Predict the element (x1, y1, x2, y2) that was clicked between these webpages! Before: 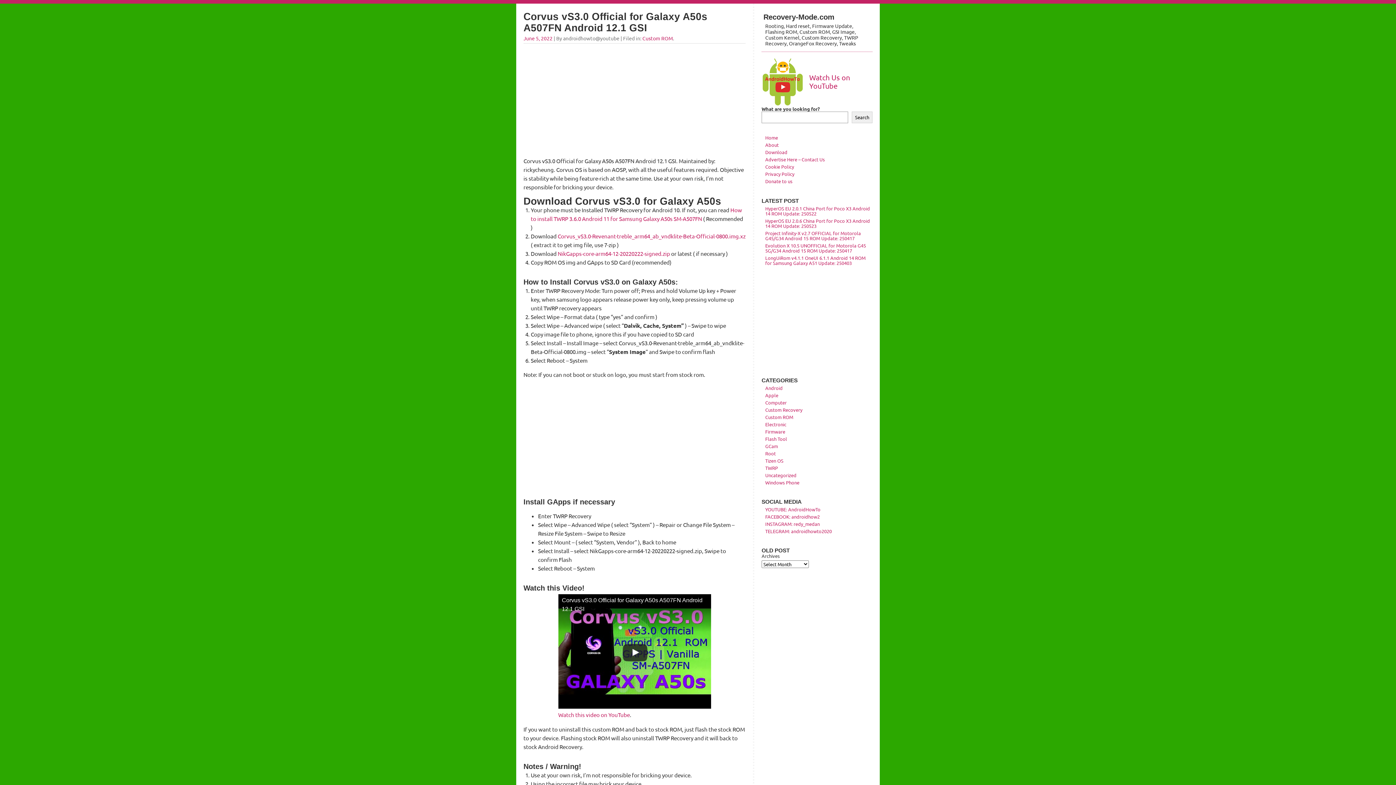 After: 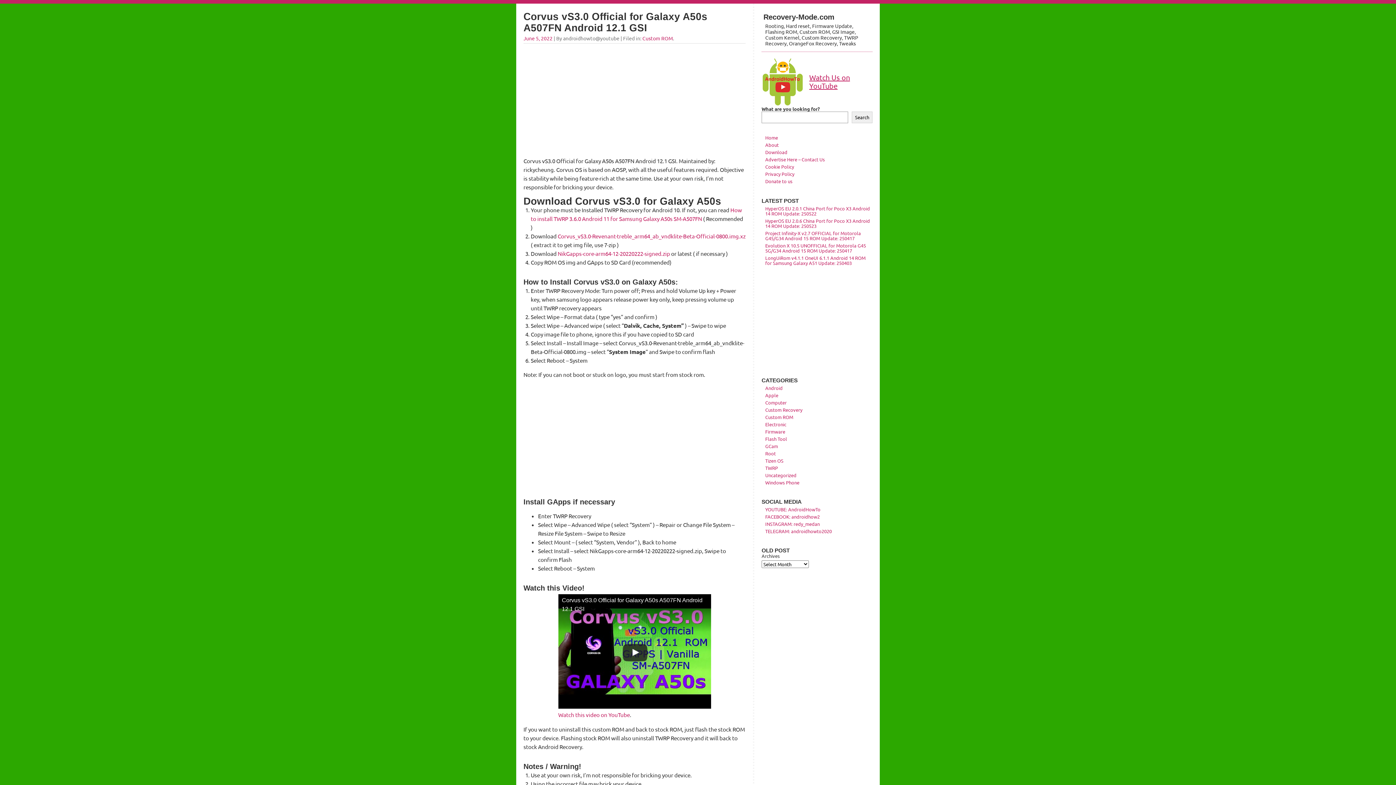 Action: label: Watch Us on YouTube bbox: (809, 72, 850, 90)